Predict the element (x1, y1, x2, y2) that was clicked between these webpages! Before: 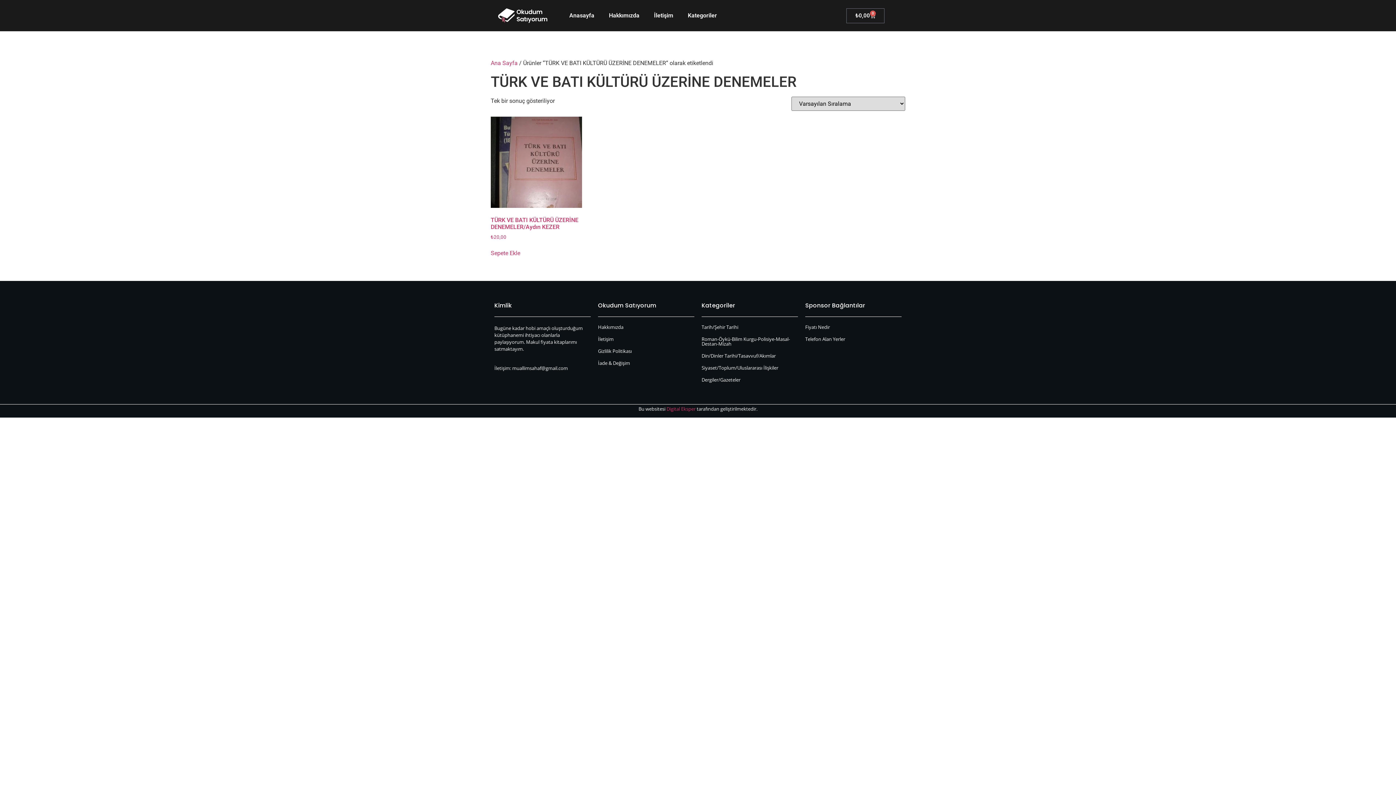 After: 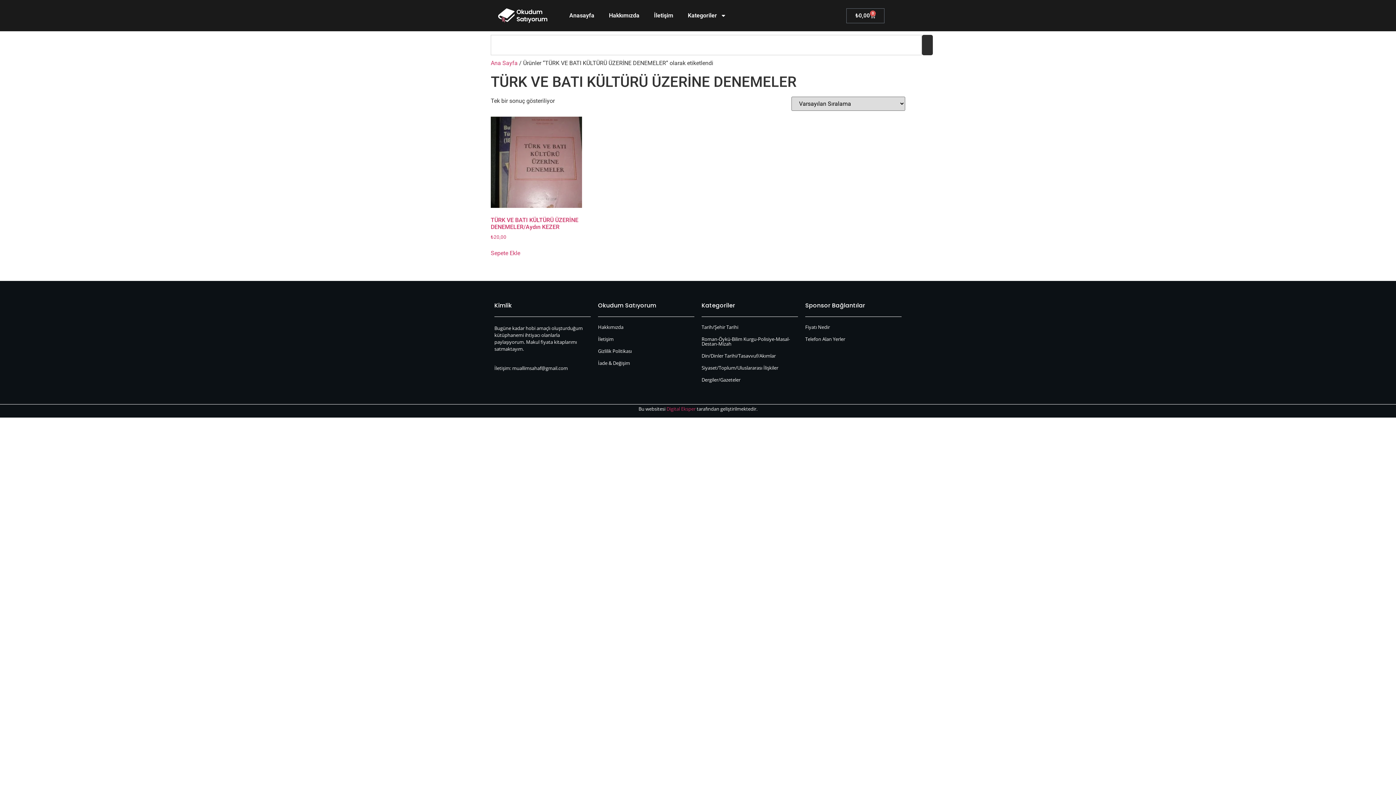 Action: label: Kategoriler bbox: (680, 7, 724, 24)